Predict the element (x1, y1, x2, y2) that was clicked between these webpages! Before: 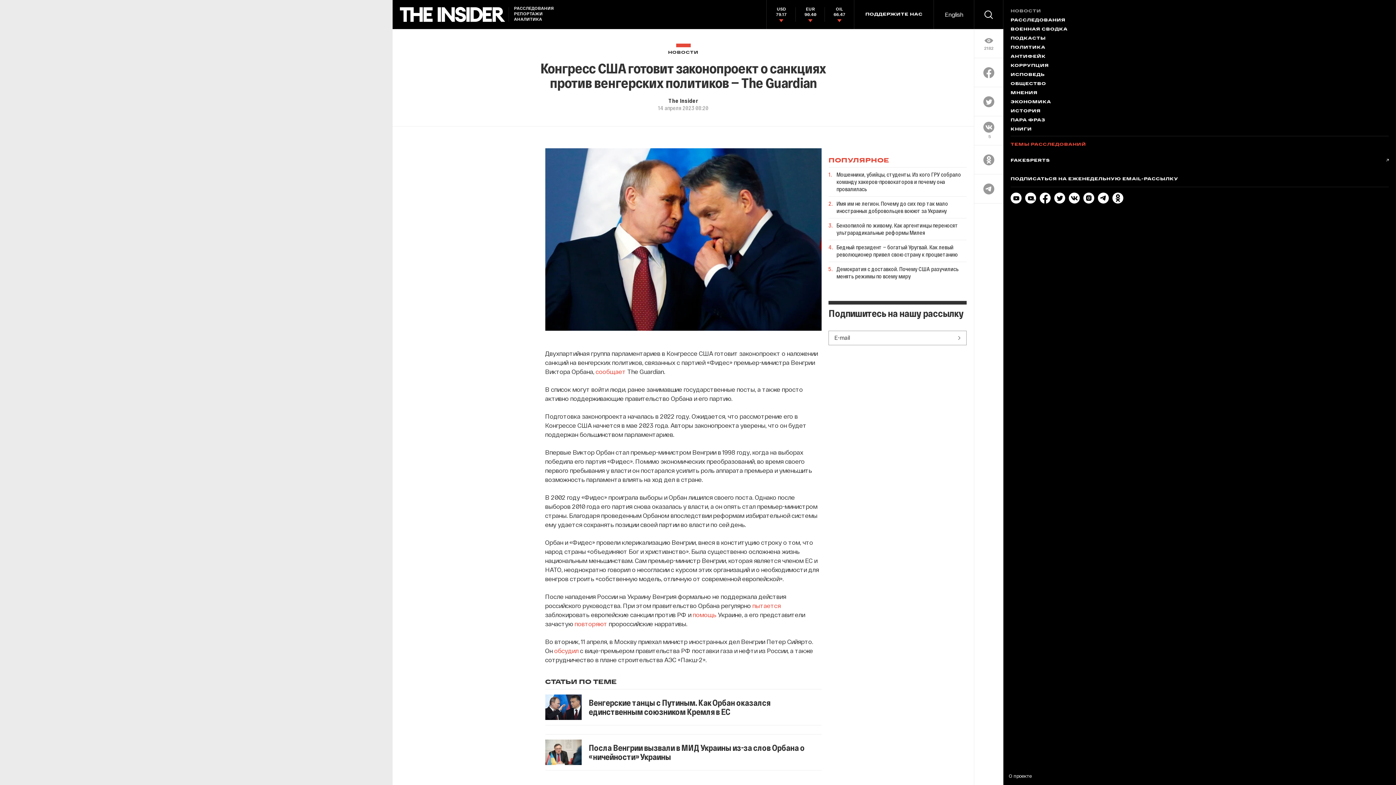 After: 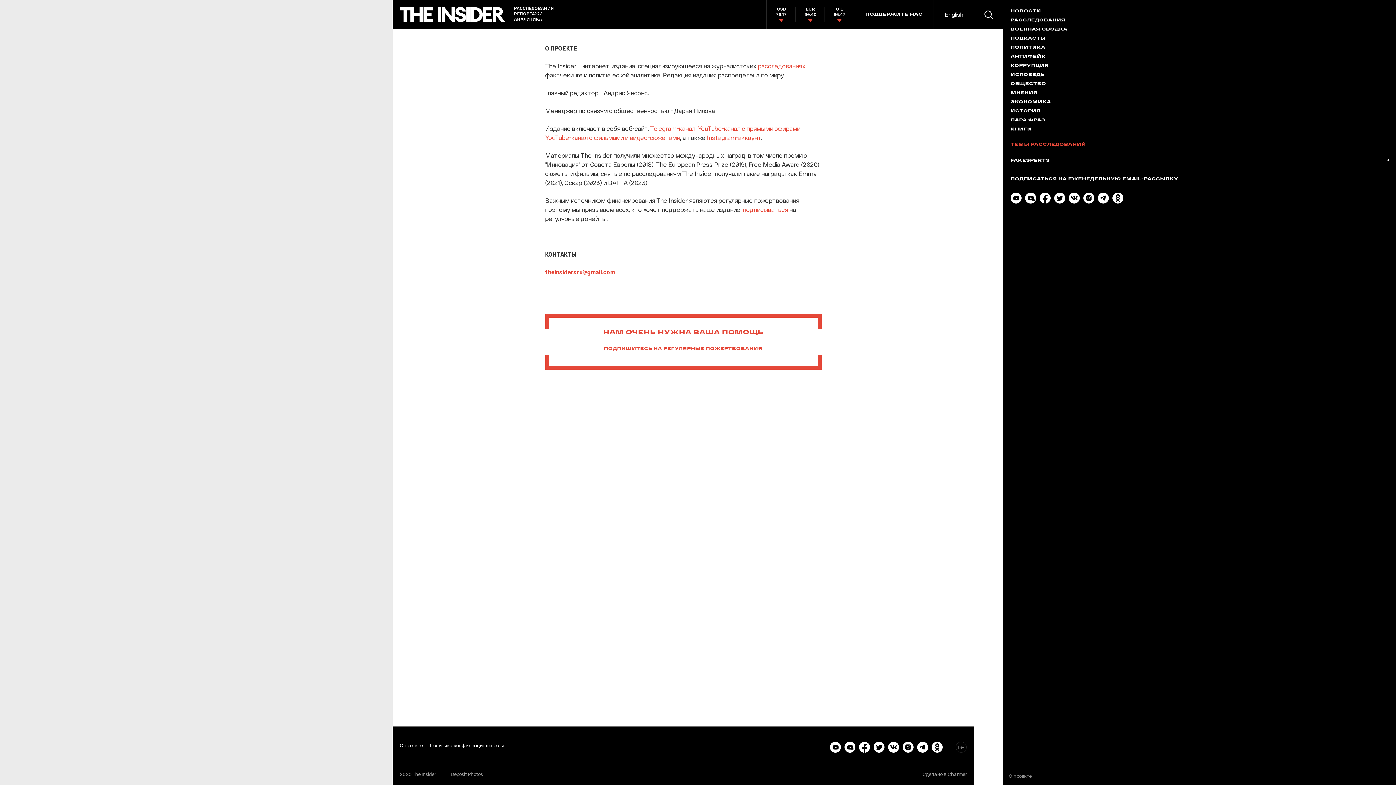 Action: label: О проекте bbox: (1009, 772, 1032, 780)